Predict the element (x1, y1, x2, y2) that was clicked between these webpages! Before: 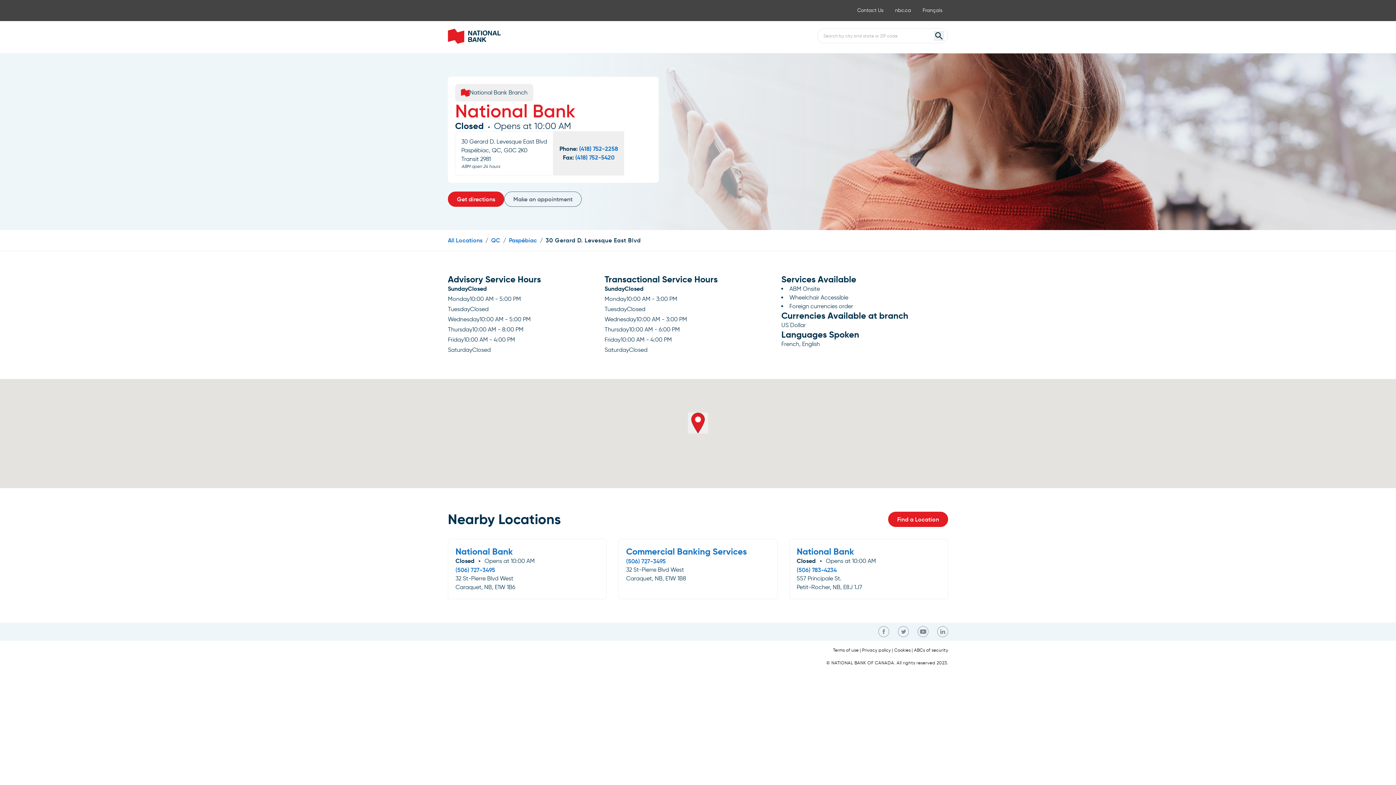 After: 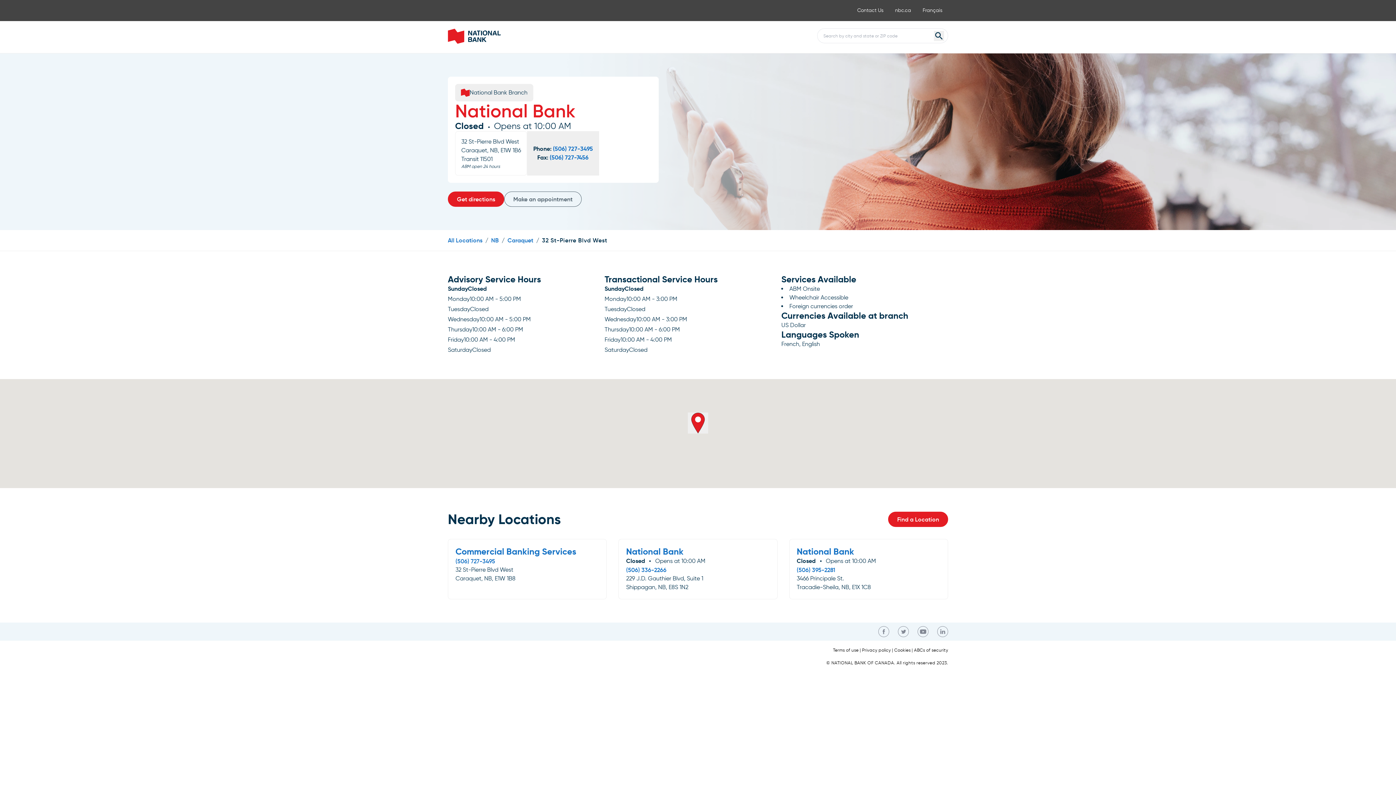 Action: label: National Bank bbox: (455, 546, 513, 557)